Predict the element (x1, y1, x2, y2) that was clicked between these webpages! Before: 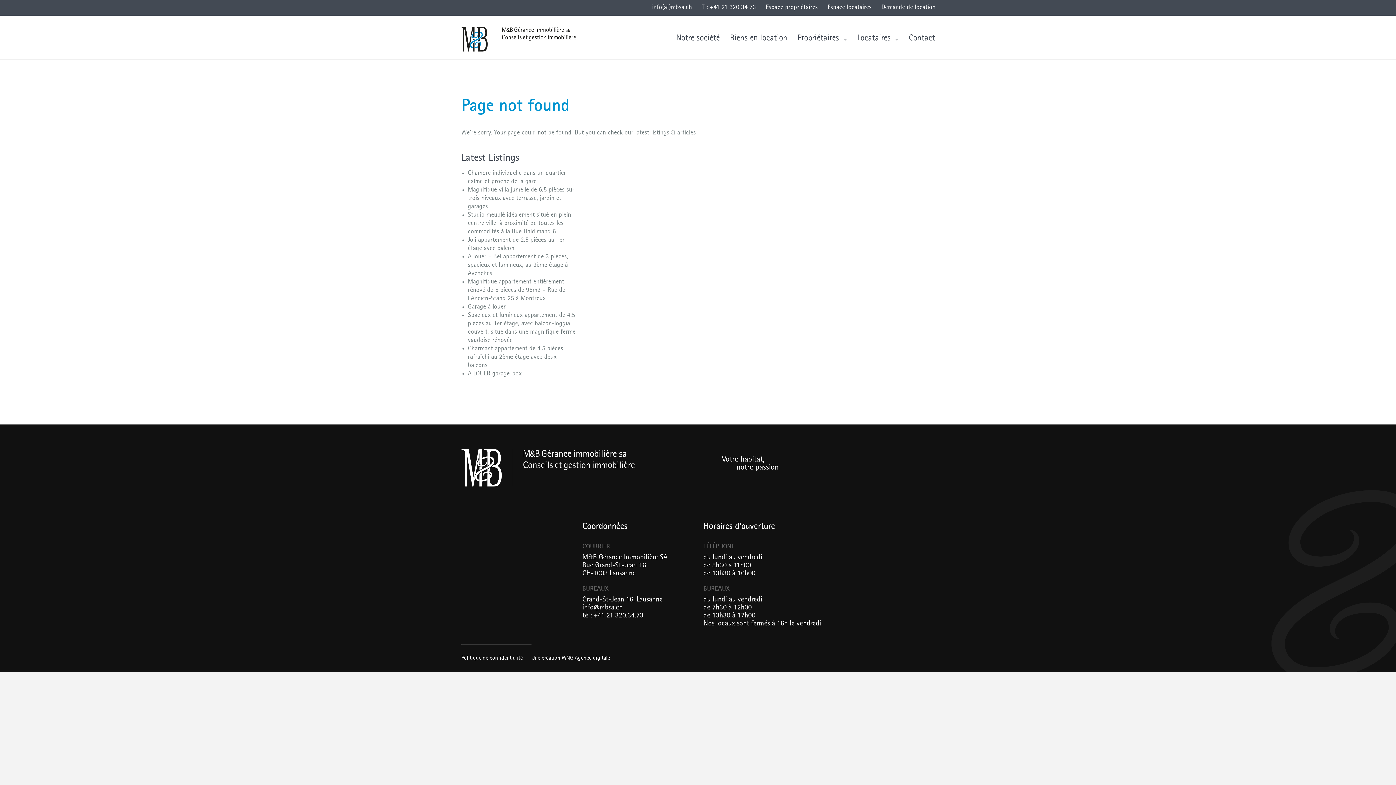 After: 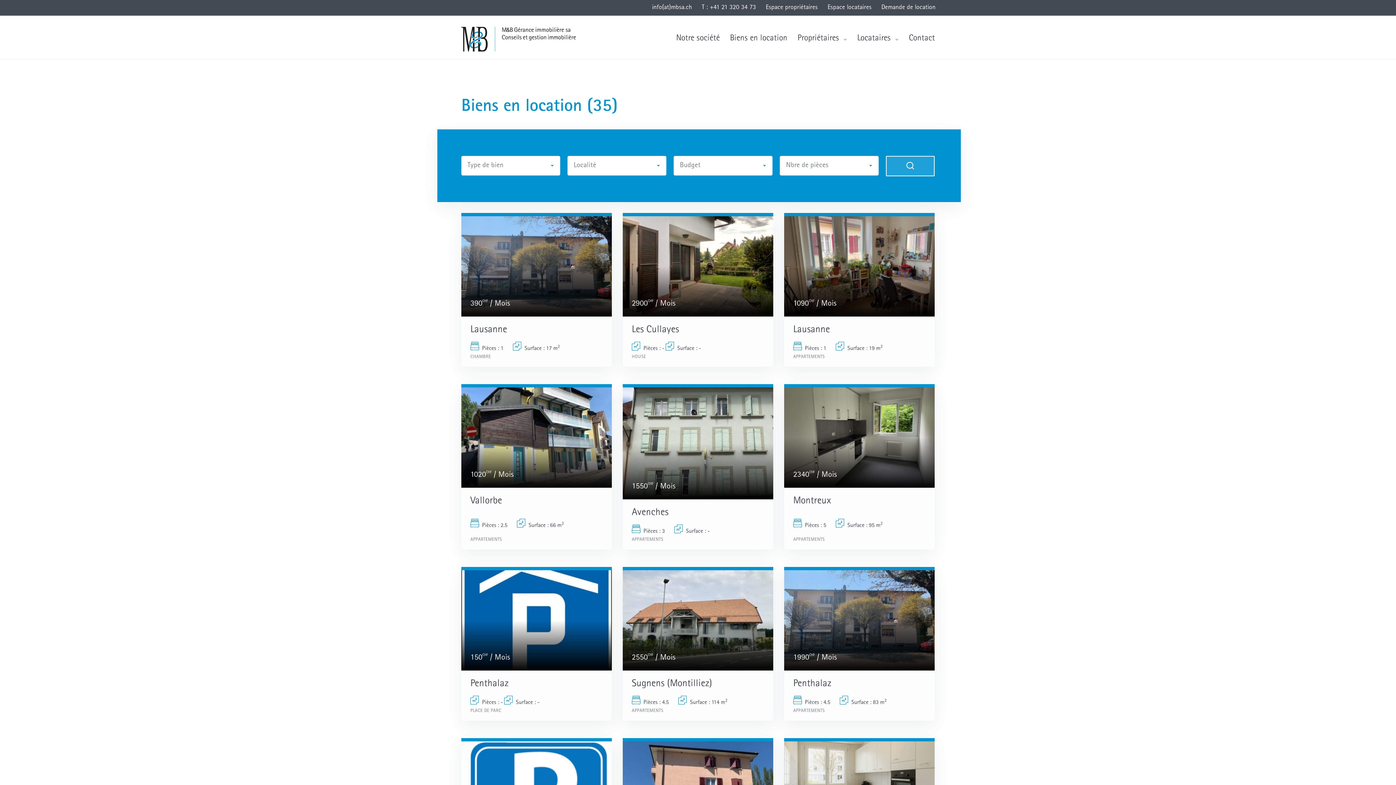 Action: bbox: (730, 26, 787, 53) label: Biens en location